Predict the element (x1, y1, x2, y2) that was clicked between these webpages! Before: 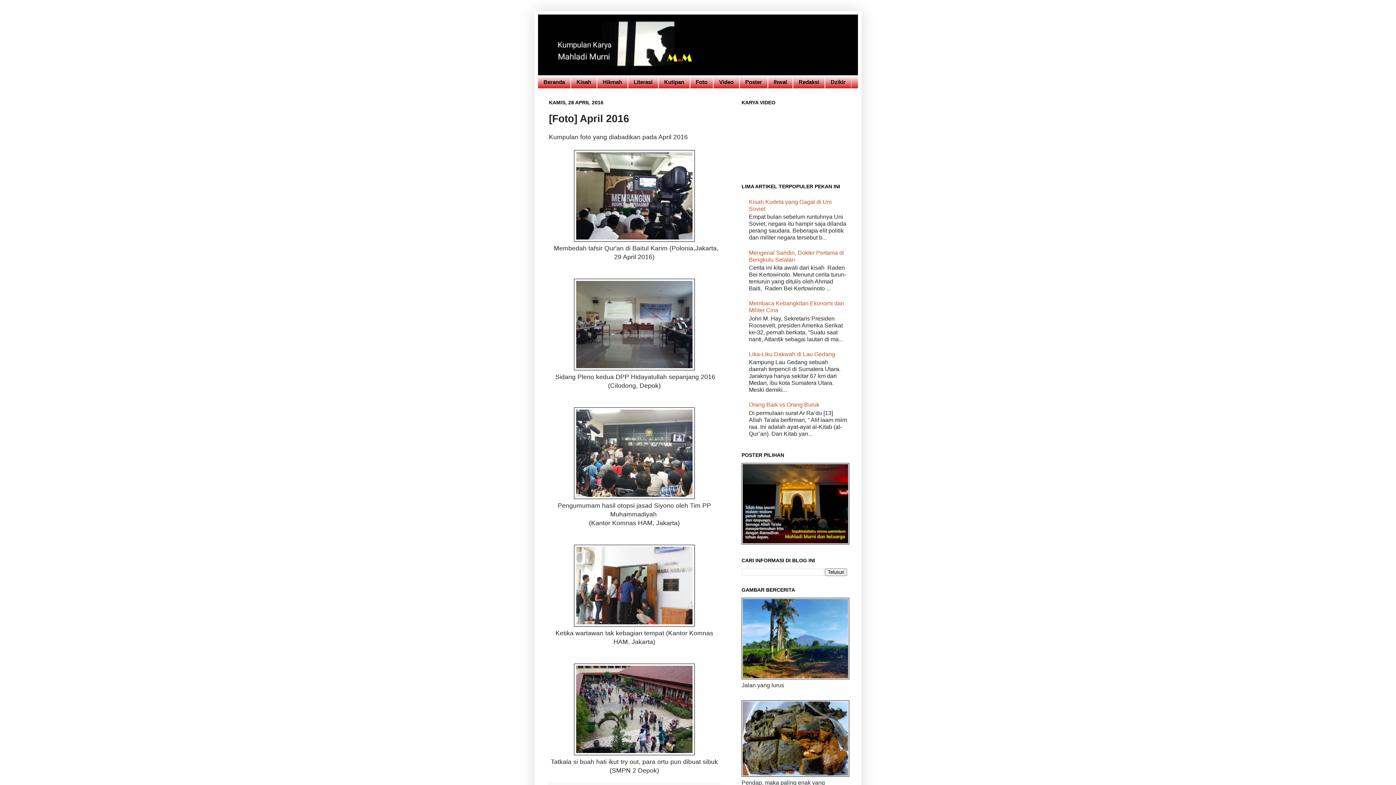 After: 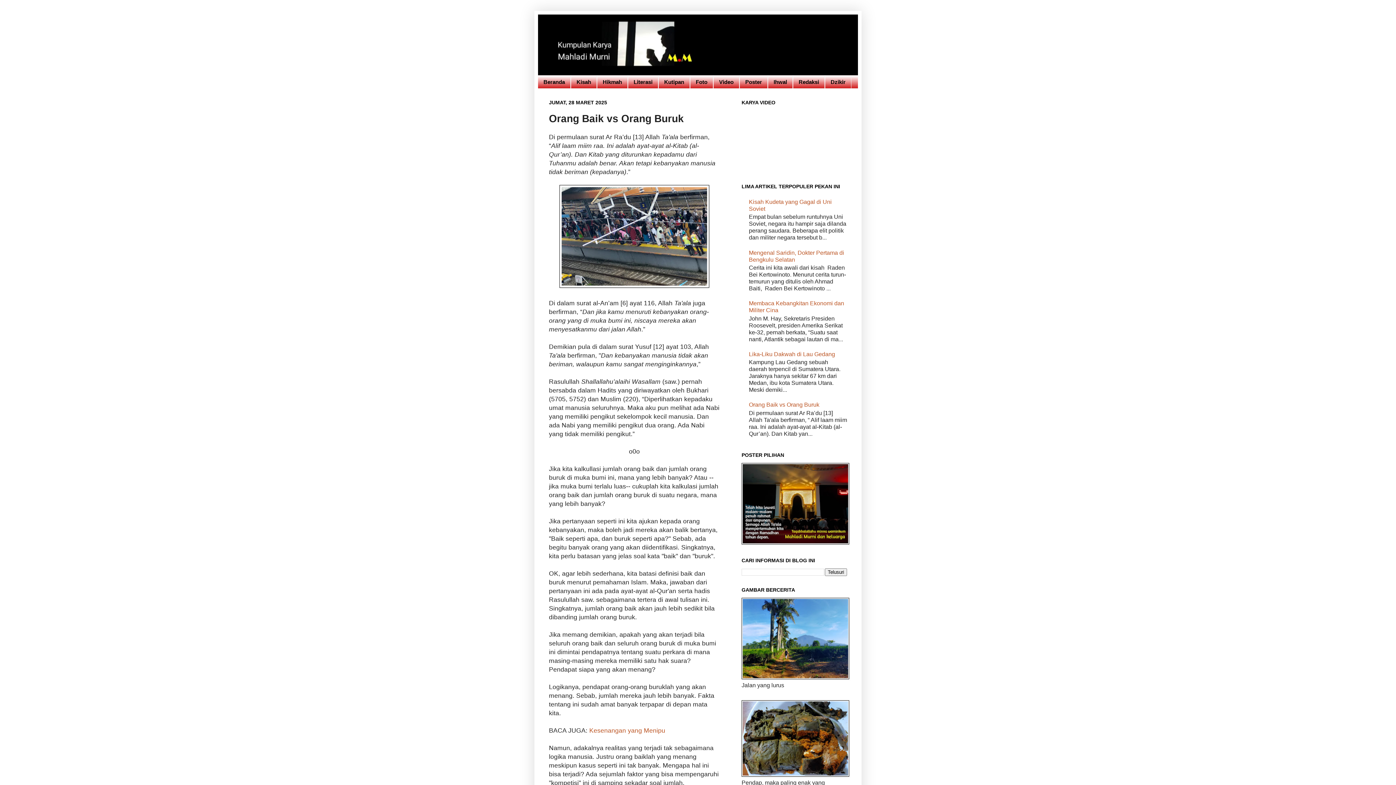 Action: bbox: (749, 401, 819, 408) label: Orang Baik vs Orang Buruk